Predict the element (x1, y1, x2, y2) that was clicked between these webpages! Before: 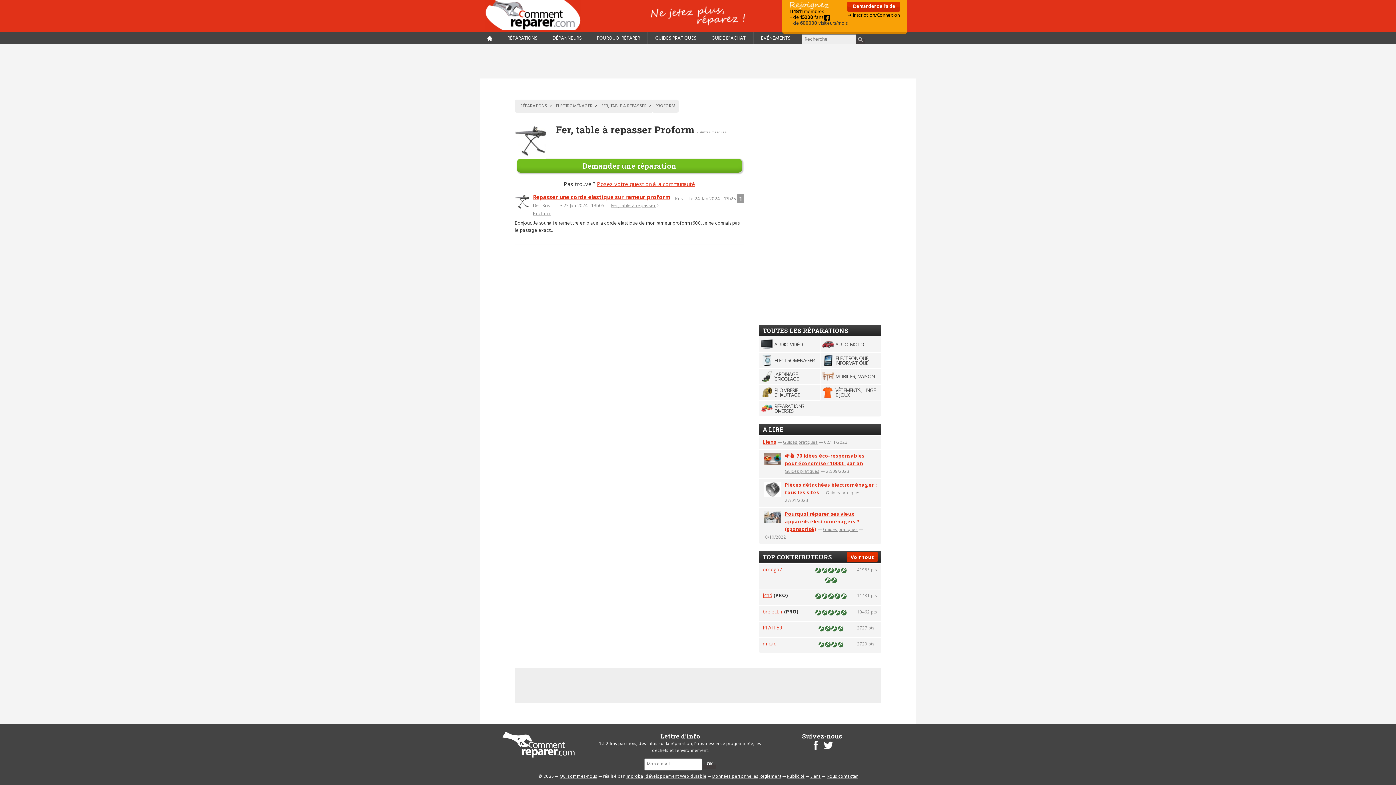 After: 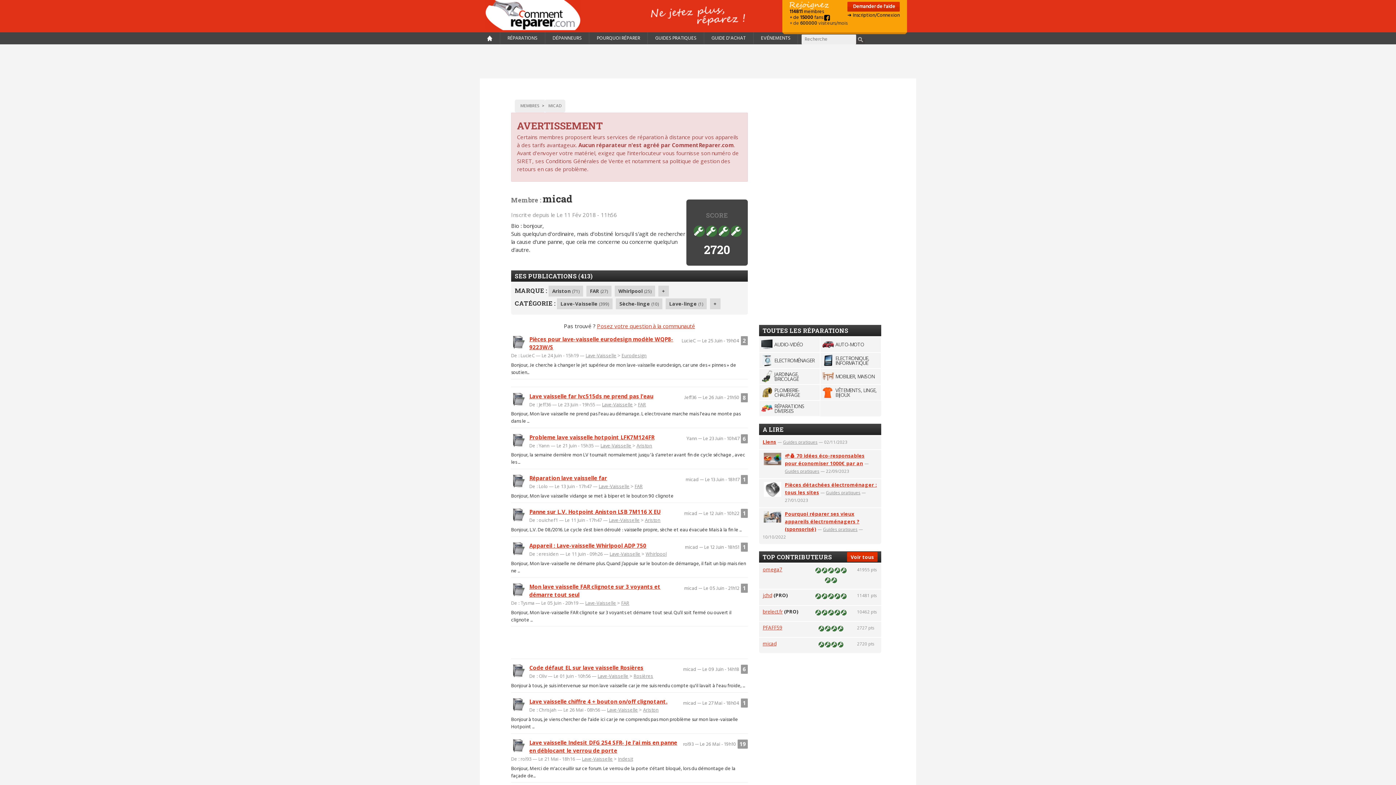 Action: label: micad bbox: (762, 640, 776, 647)